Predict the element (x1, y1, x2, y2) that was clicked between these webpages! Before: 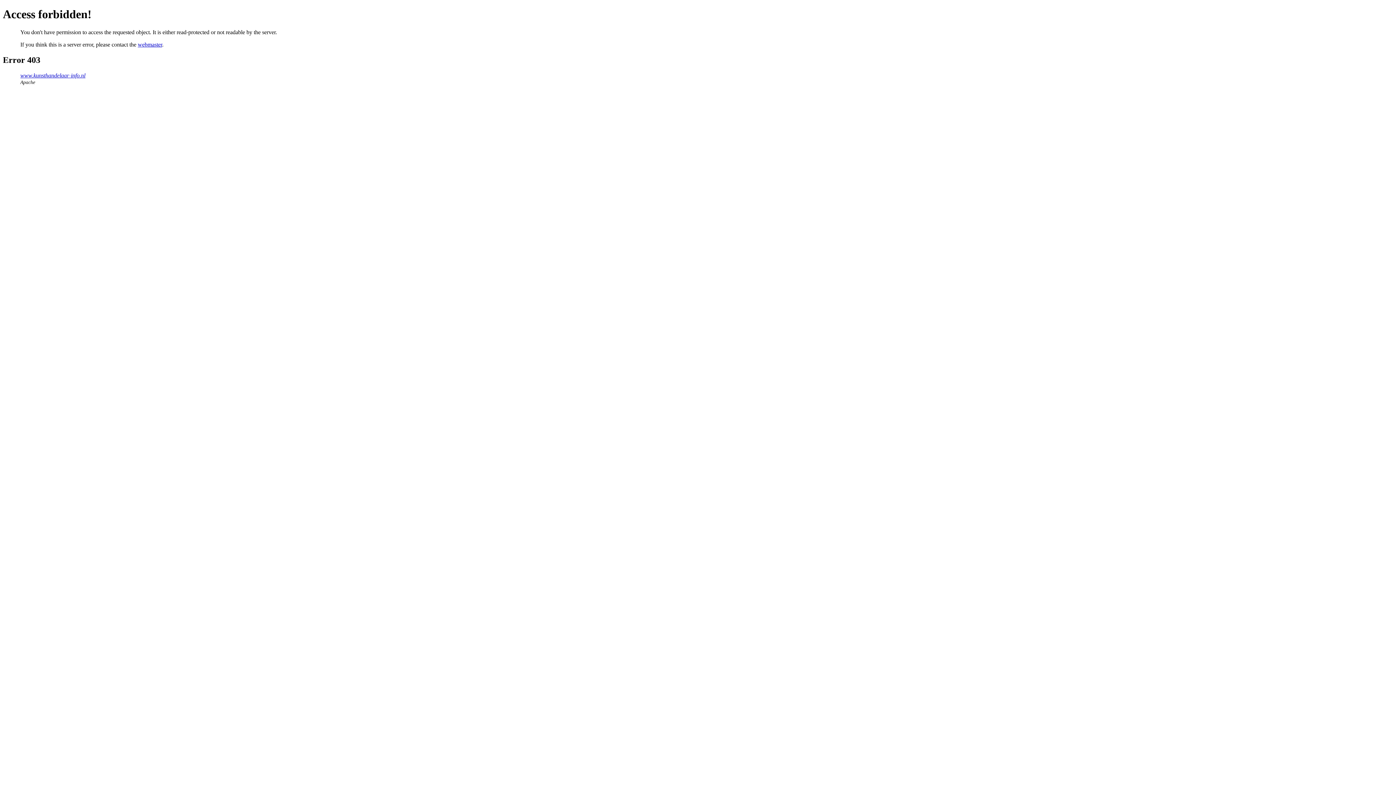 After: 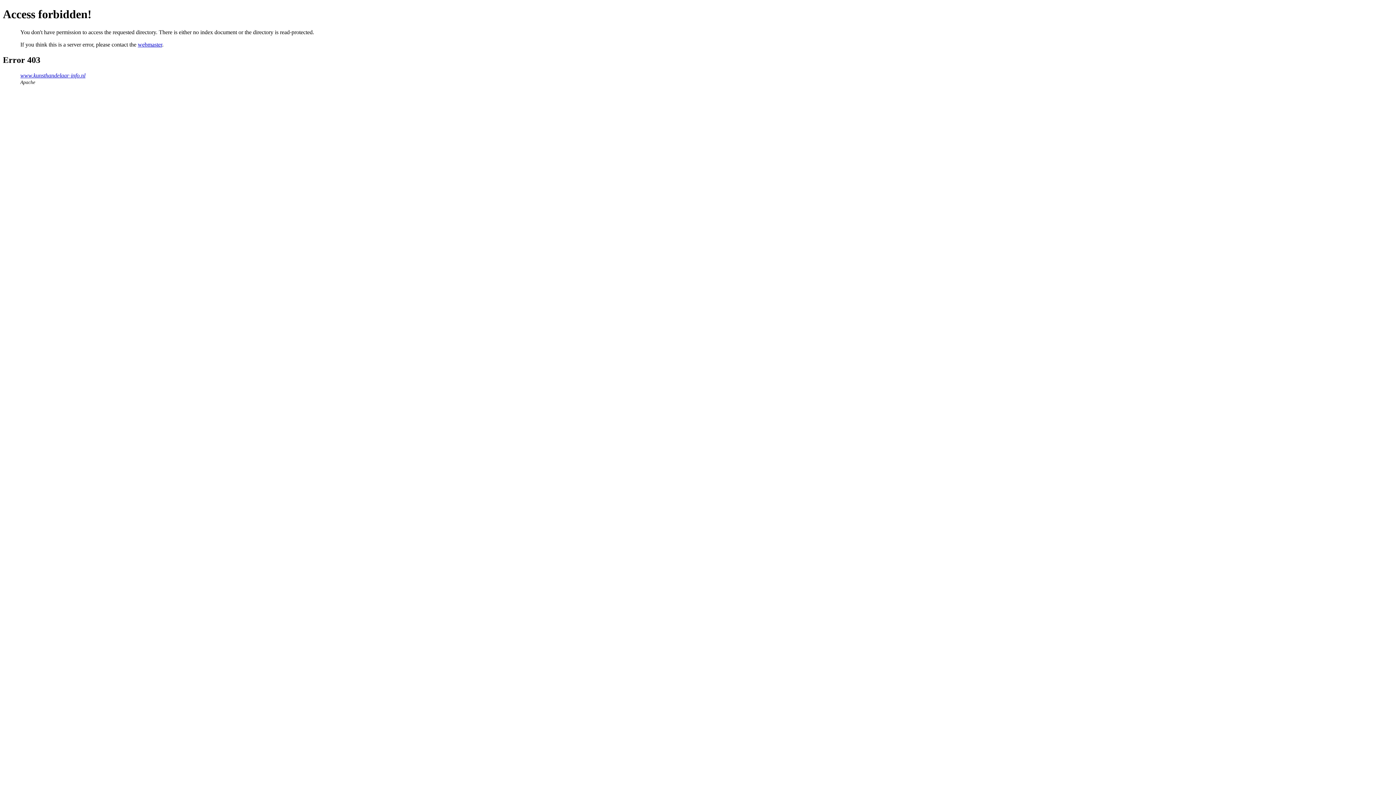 Action: label: www.kunsthandelaar-info.nl bbox: (20, 72, 85, 78)